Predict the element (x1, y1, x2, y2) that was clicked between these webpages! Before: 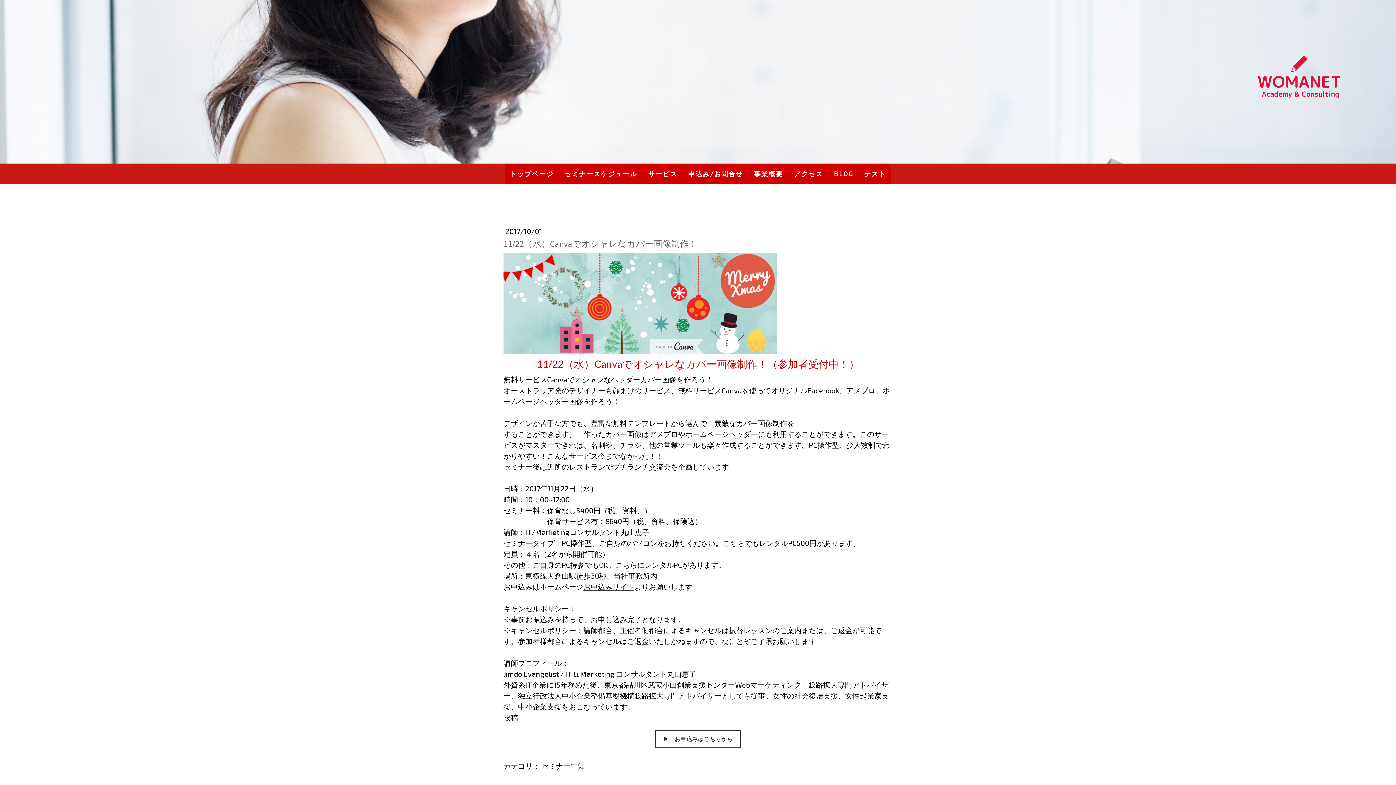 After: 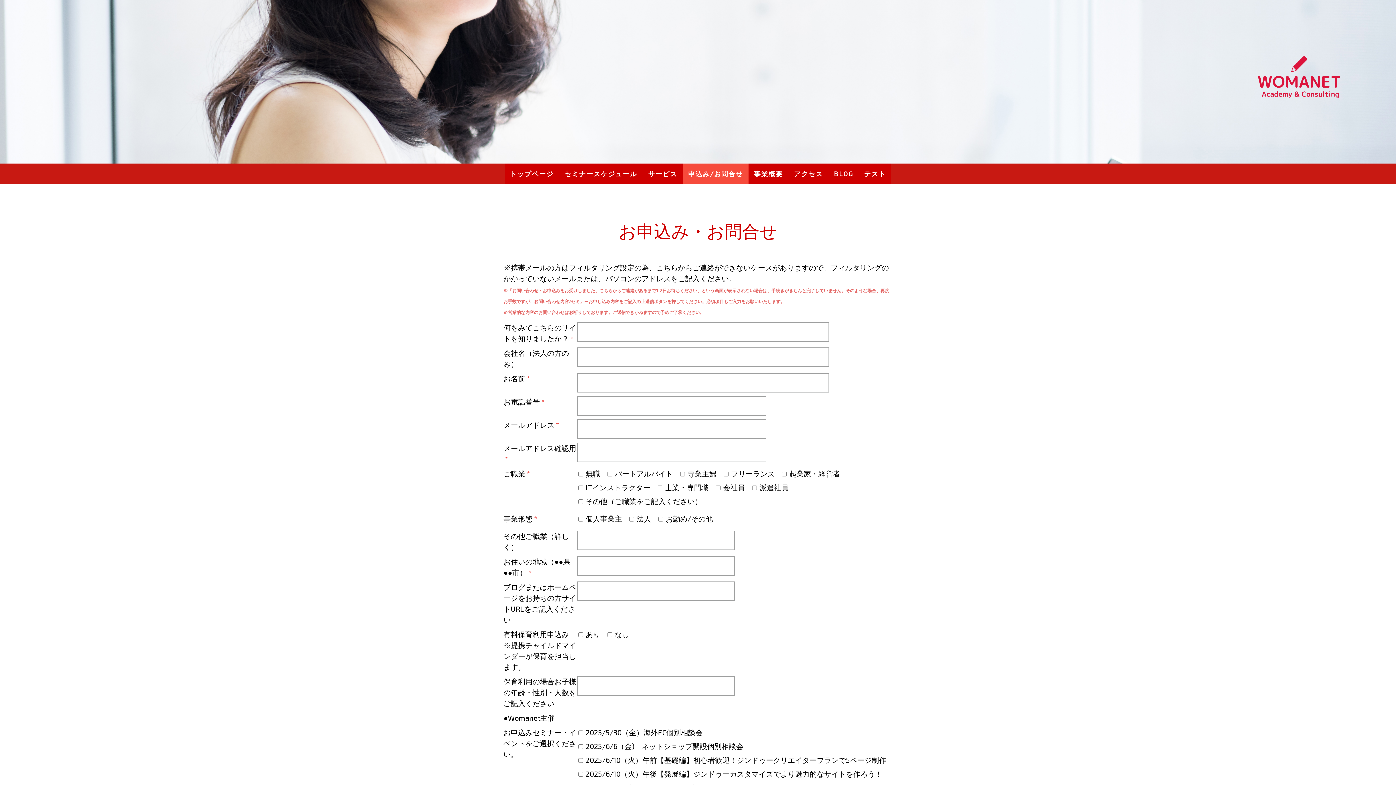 Action: bbox: (682, 163, 748, 184) label: 申込み/お問合せ